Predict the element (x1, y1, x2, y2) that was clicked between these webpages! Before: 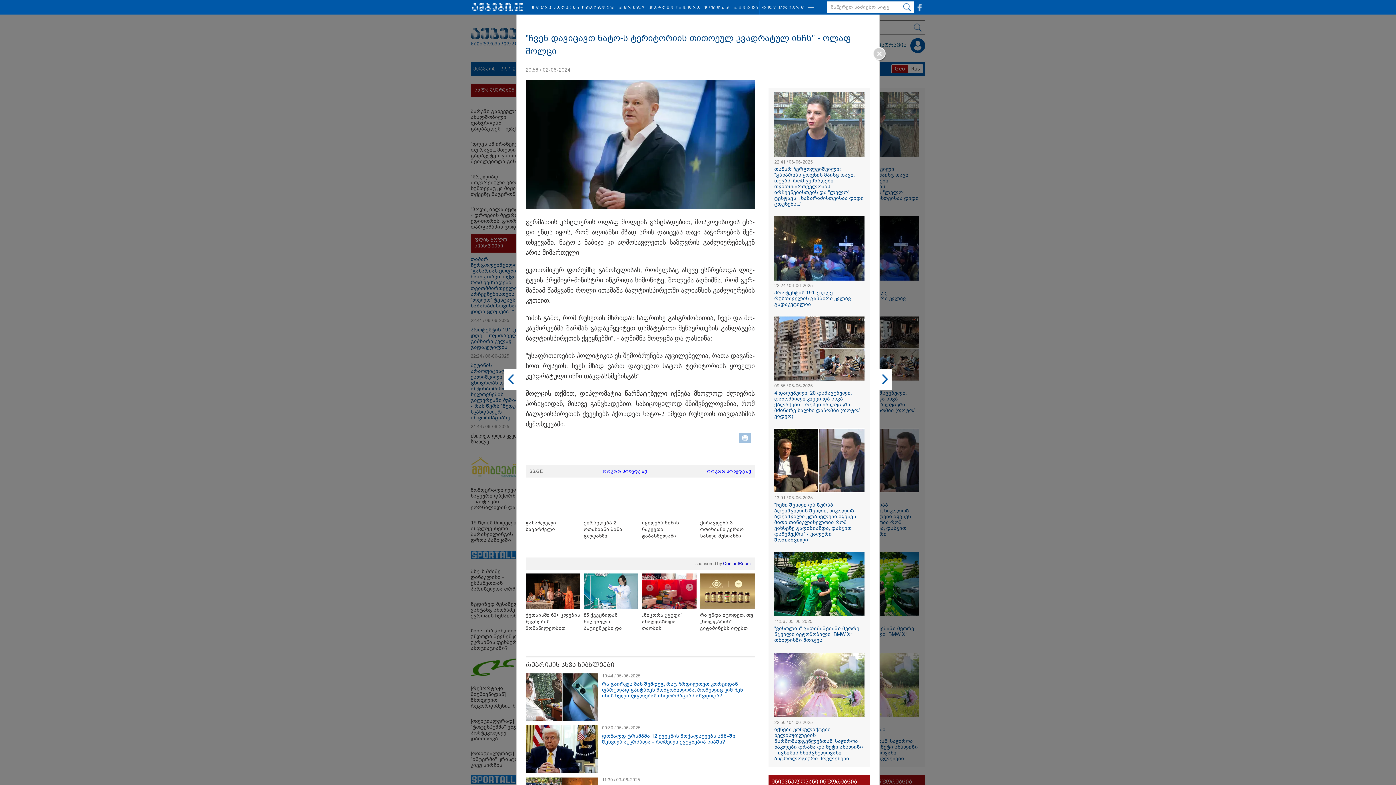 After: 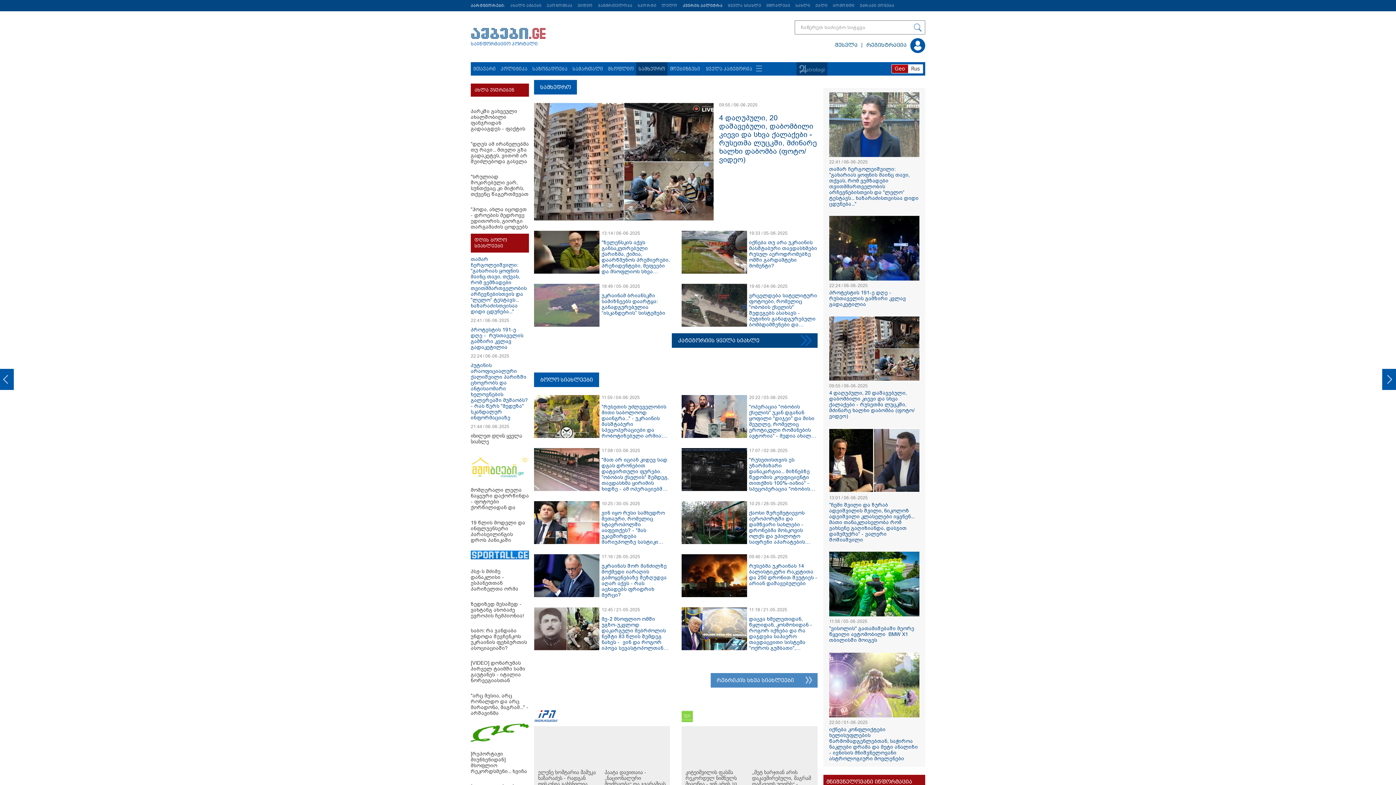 Action: label: სამხედრო bbox: (674, 1, 702, 14)